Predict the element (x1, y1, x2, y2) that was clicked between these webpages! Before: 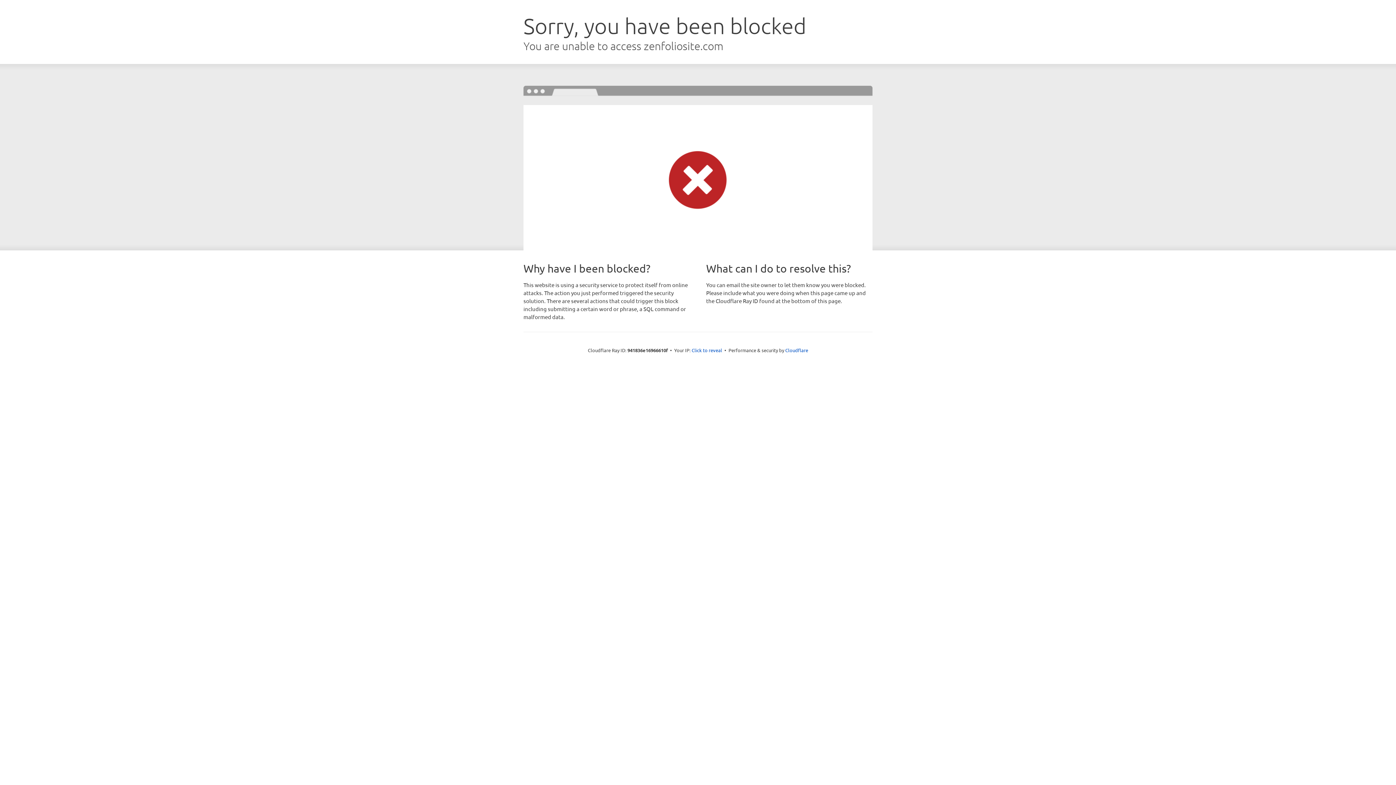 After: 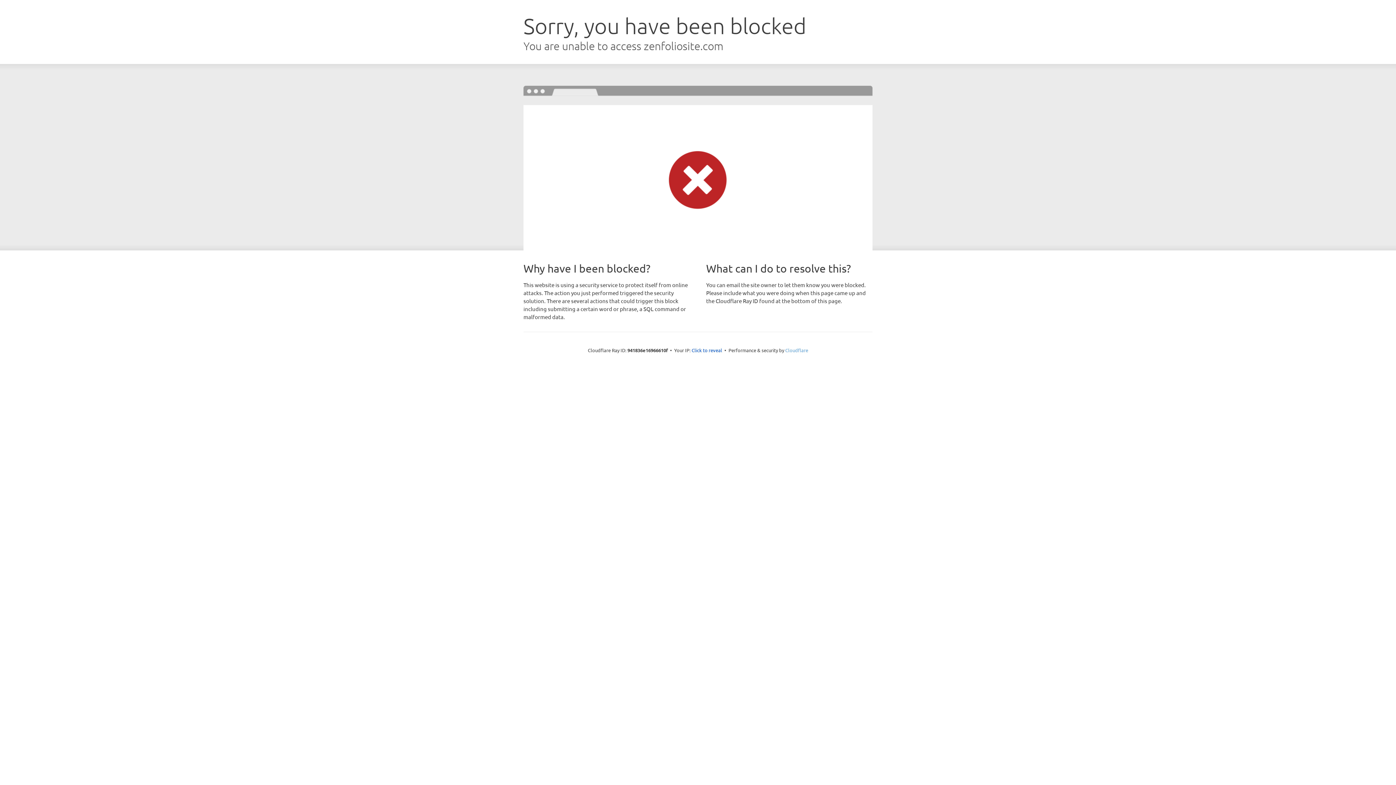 Action: bbox: (785, 347, 808, 353) label: Cloudflare